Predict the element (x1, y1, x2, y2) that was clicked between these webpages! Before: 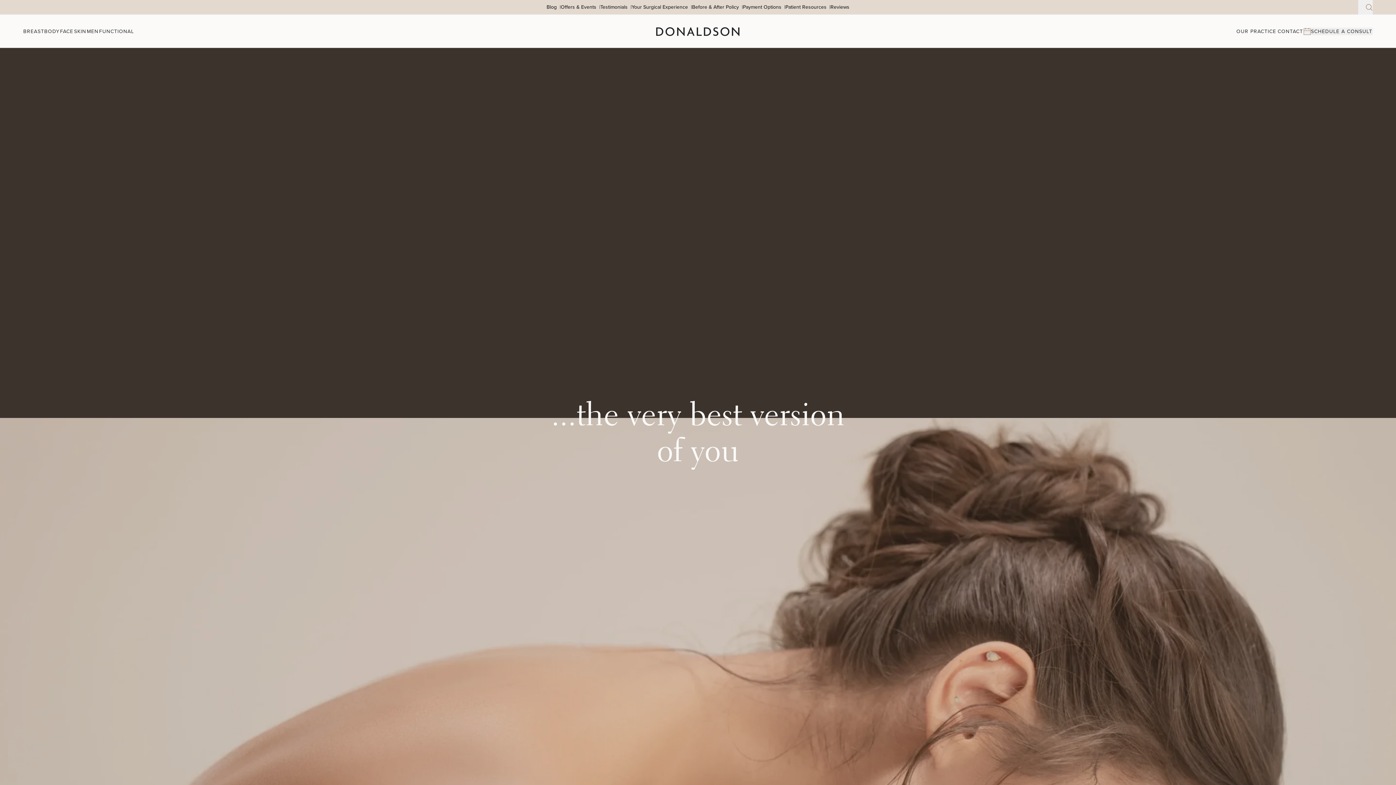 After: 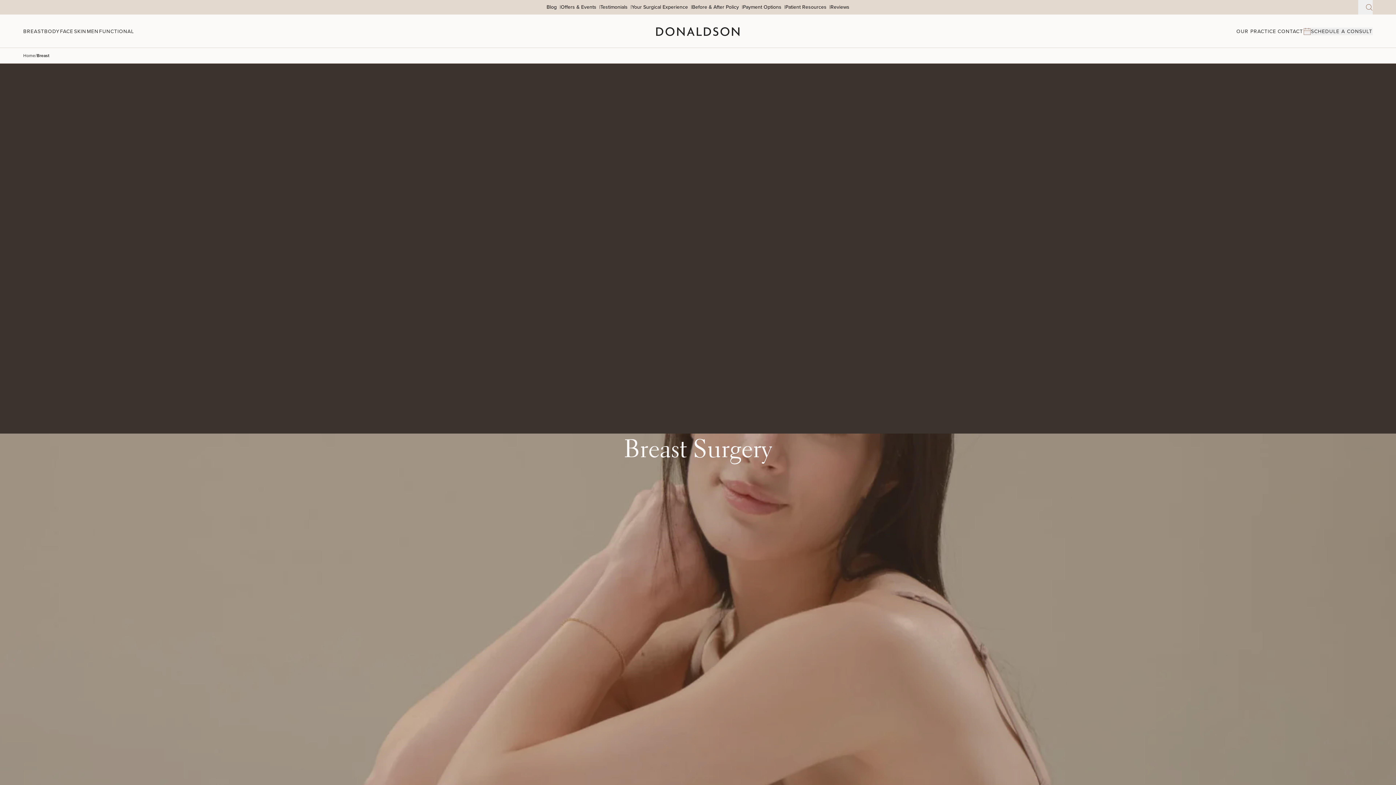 Action: label: BREAST bbox: (23, 27, 44, 35)